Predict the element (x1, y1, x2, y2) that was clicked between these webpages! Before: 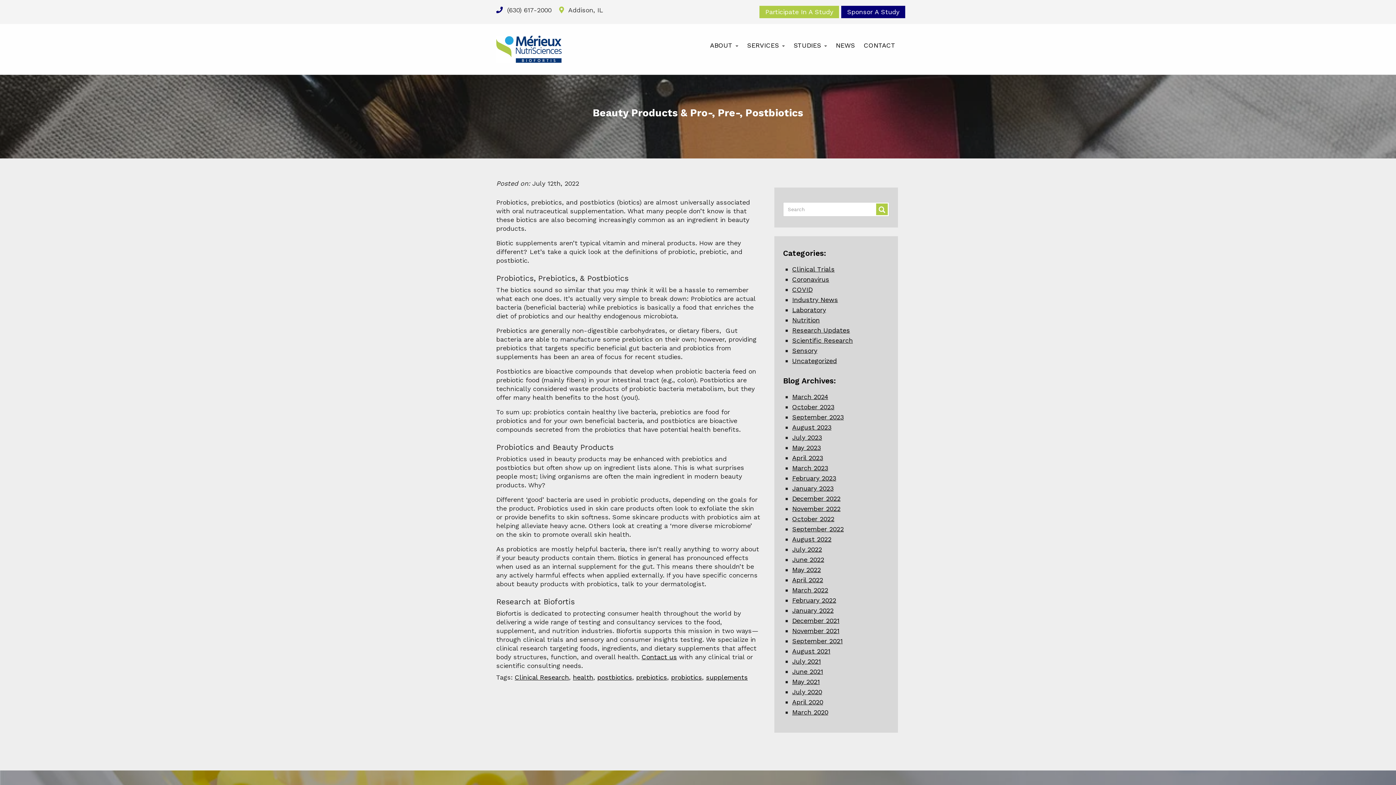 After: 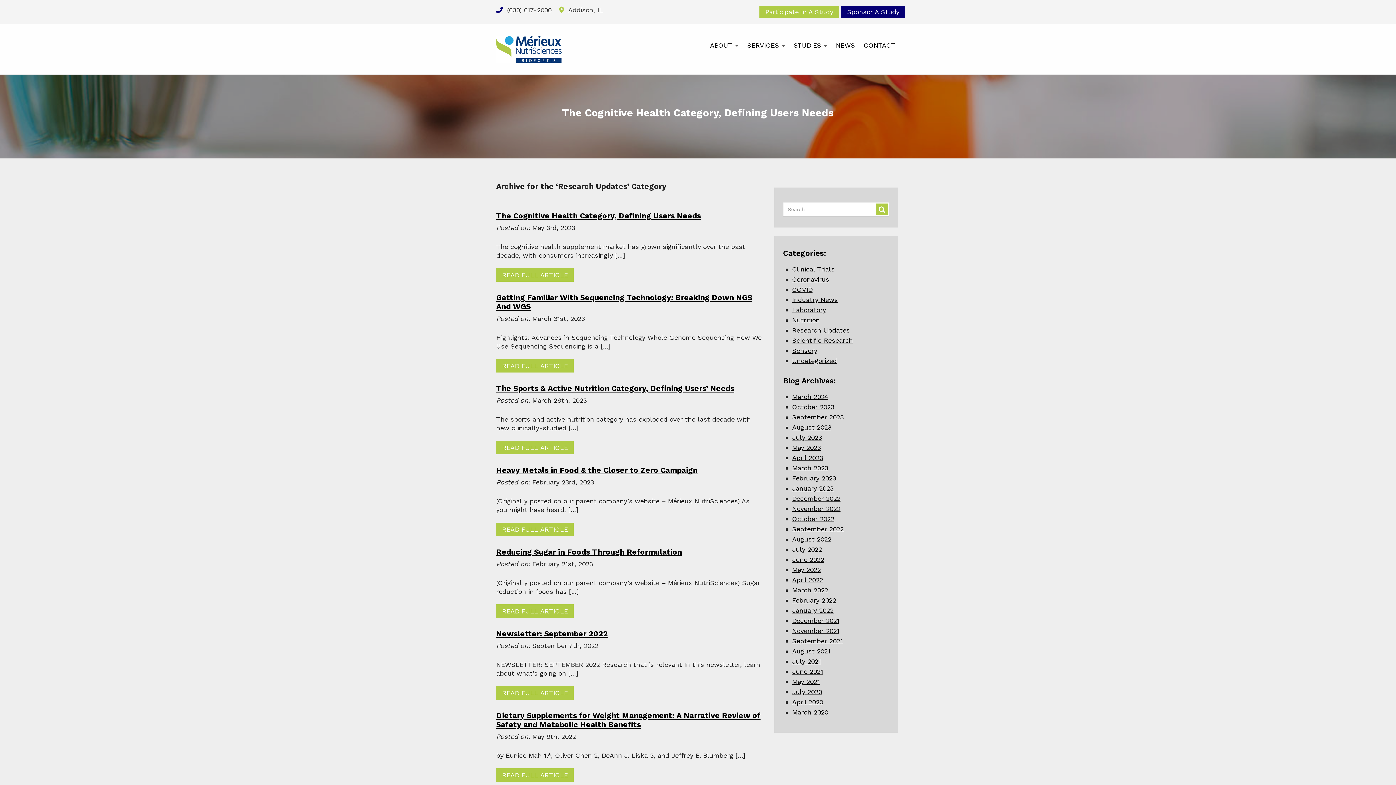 Action: label: Research Updates bbox: (792, 326, 850, 334)